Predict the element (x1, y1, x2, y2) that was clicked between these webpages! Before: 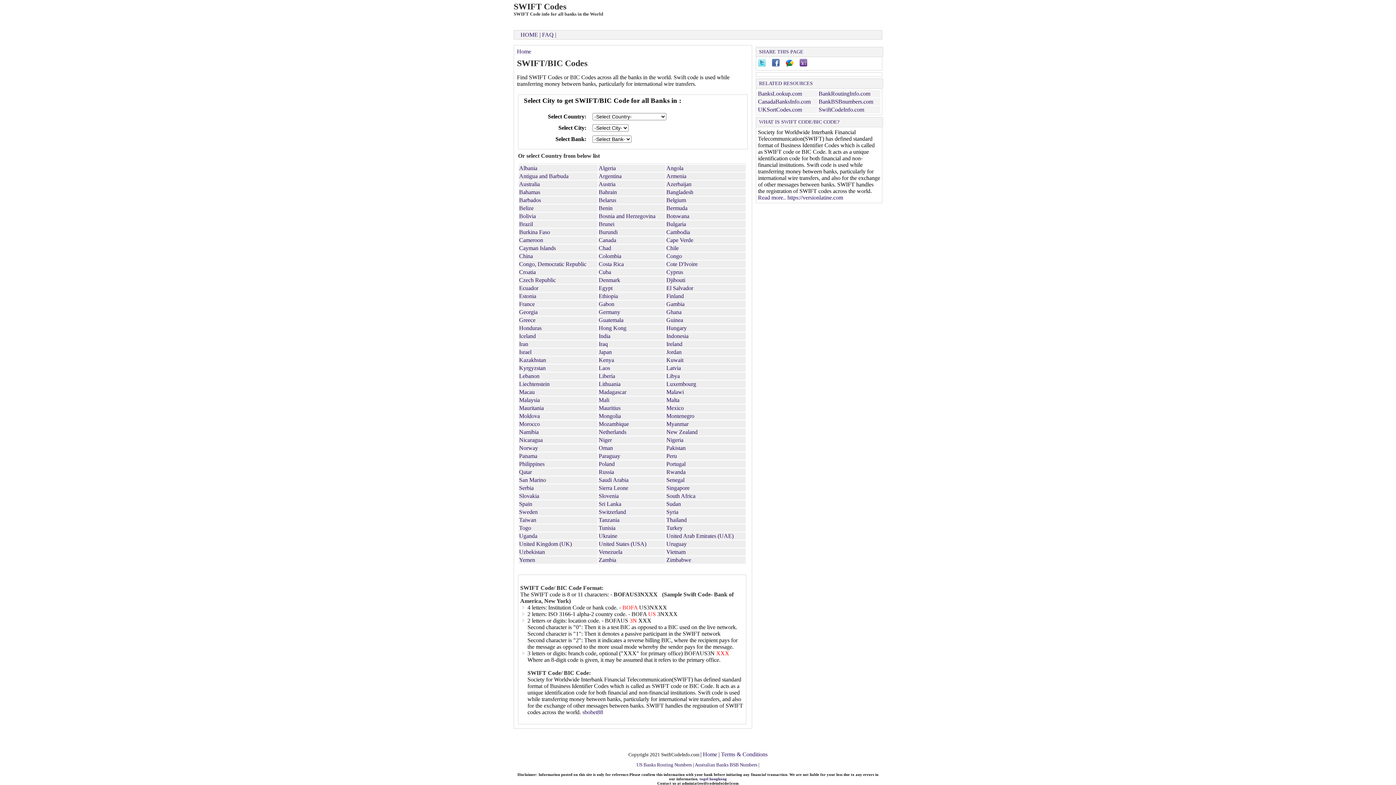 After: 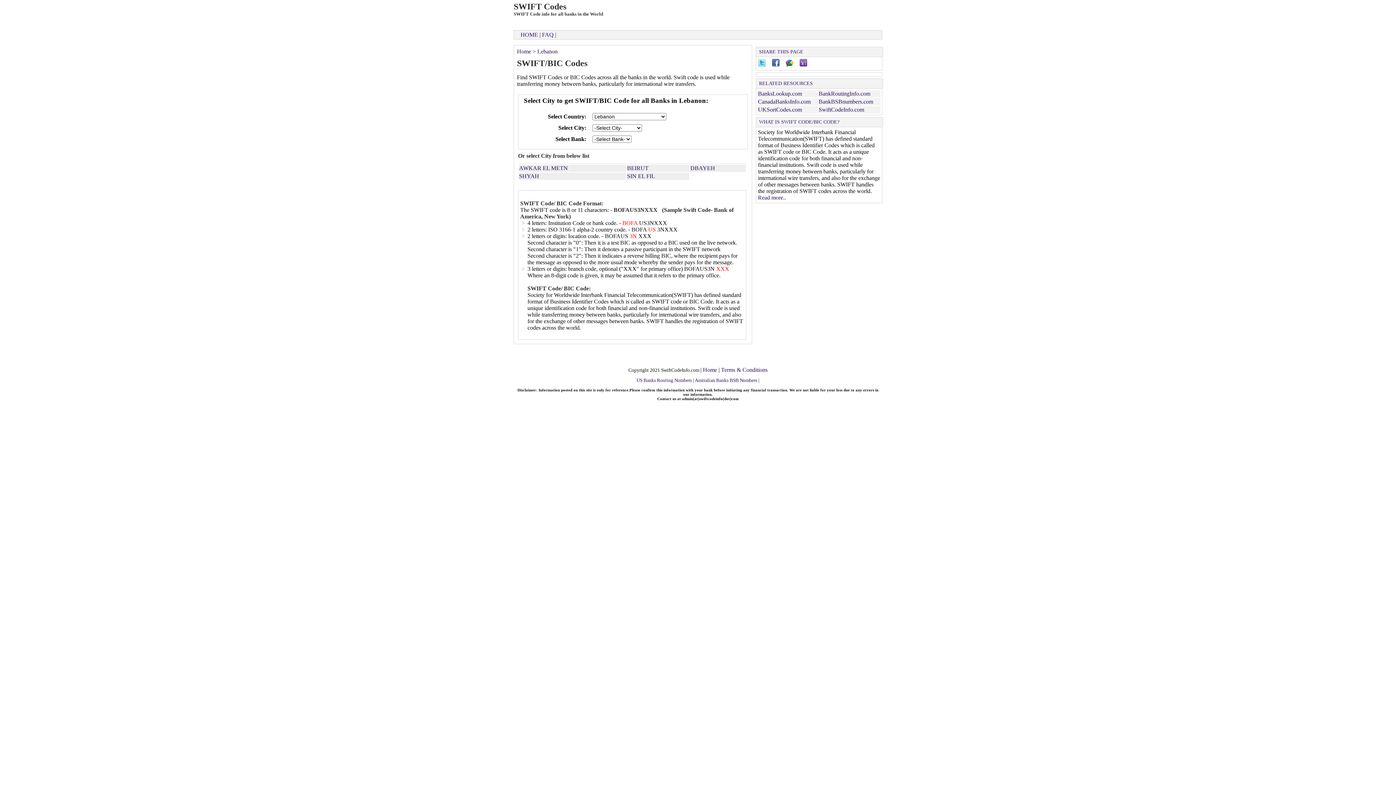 Action: label: Lebanon bbox: (519, 373, 539, 379)